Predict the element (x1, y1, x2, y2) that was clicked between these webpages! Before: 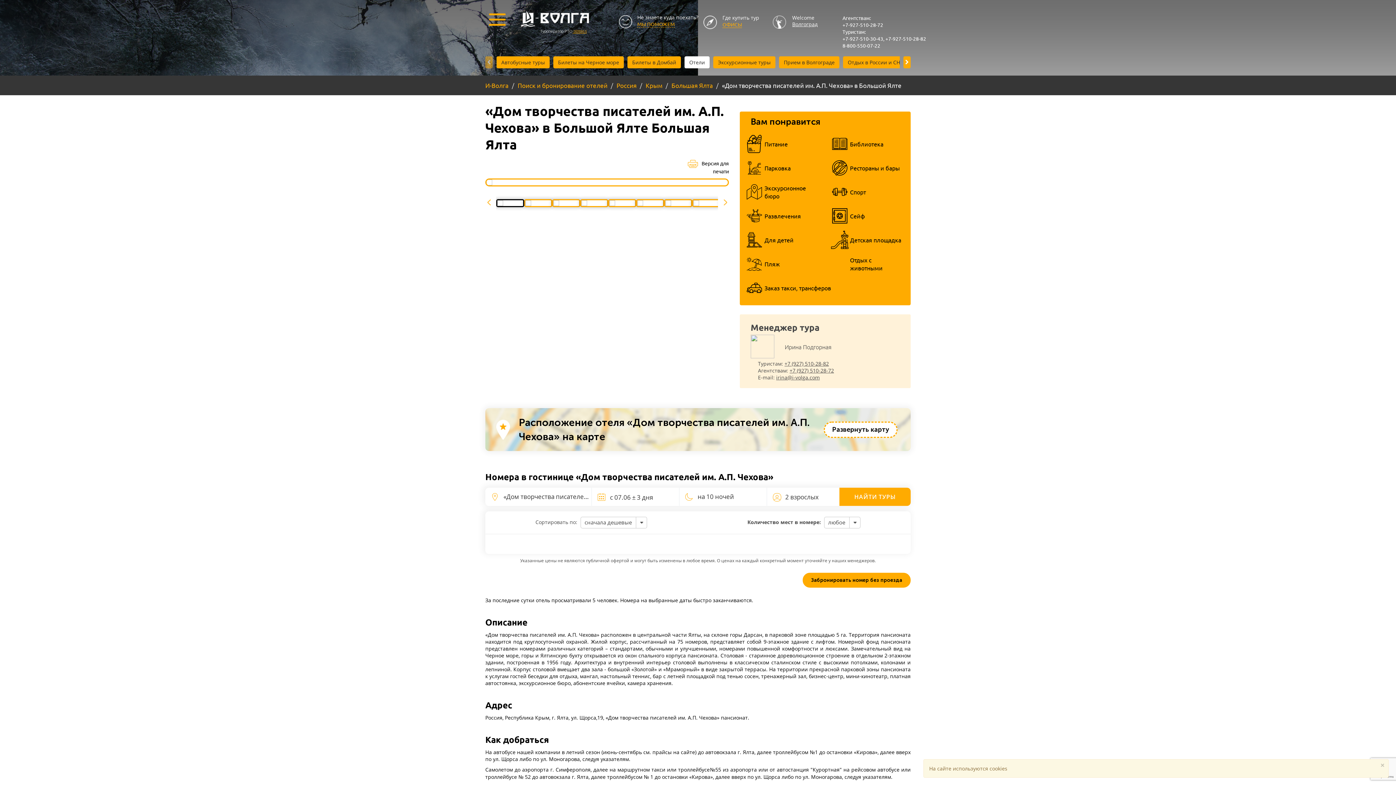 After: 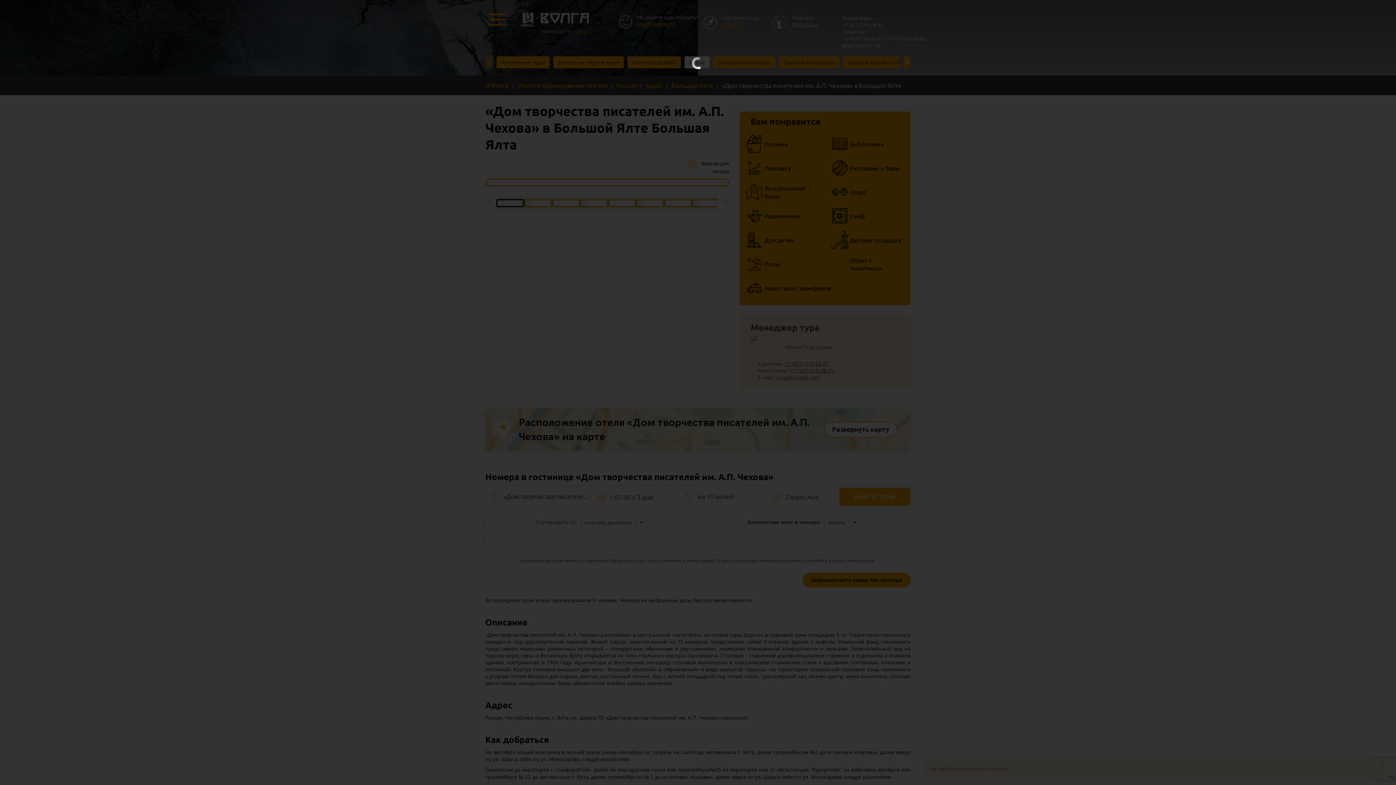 Action: bbox: (486, 179, 728, 185)